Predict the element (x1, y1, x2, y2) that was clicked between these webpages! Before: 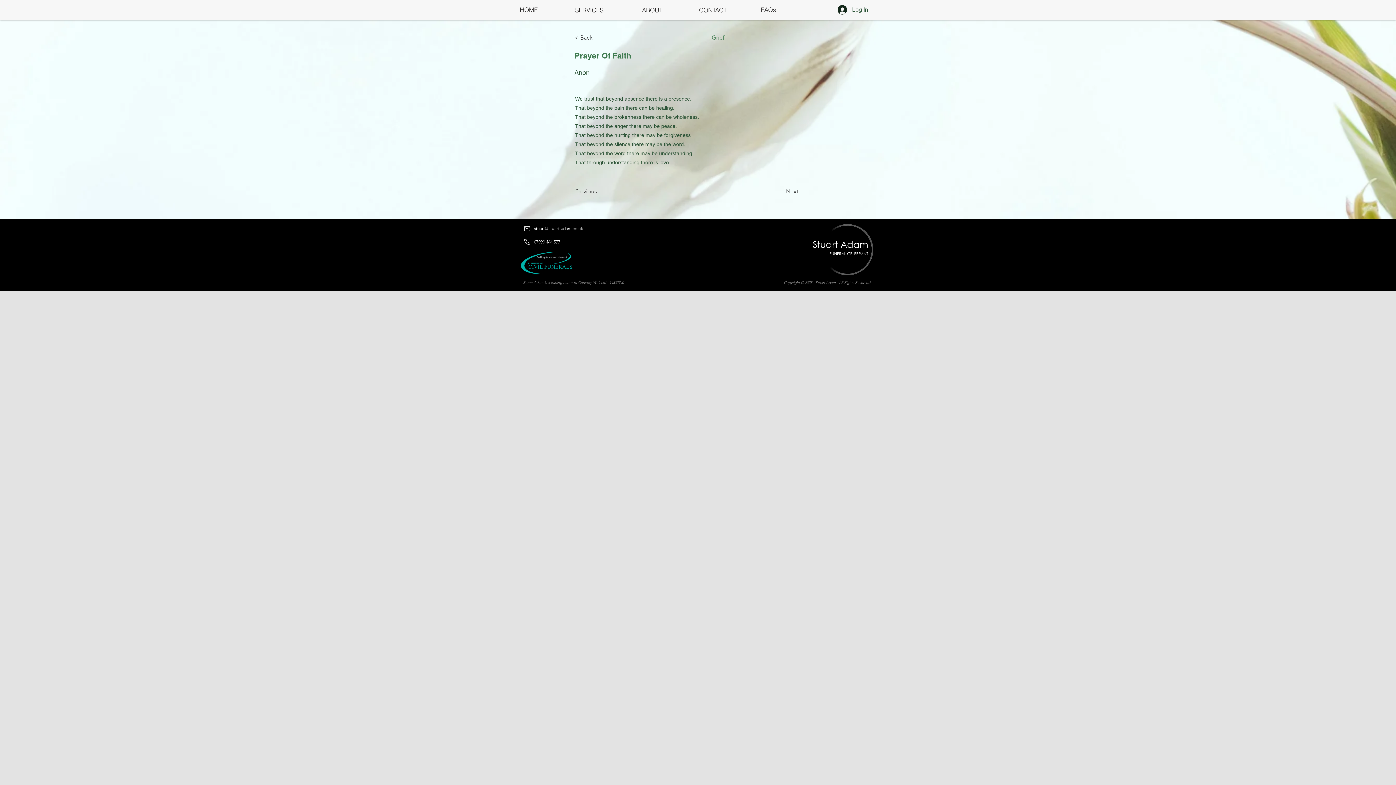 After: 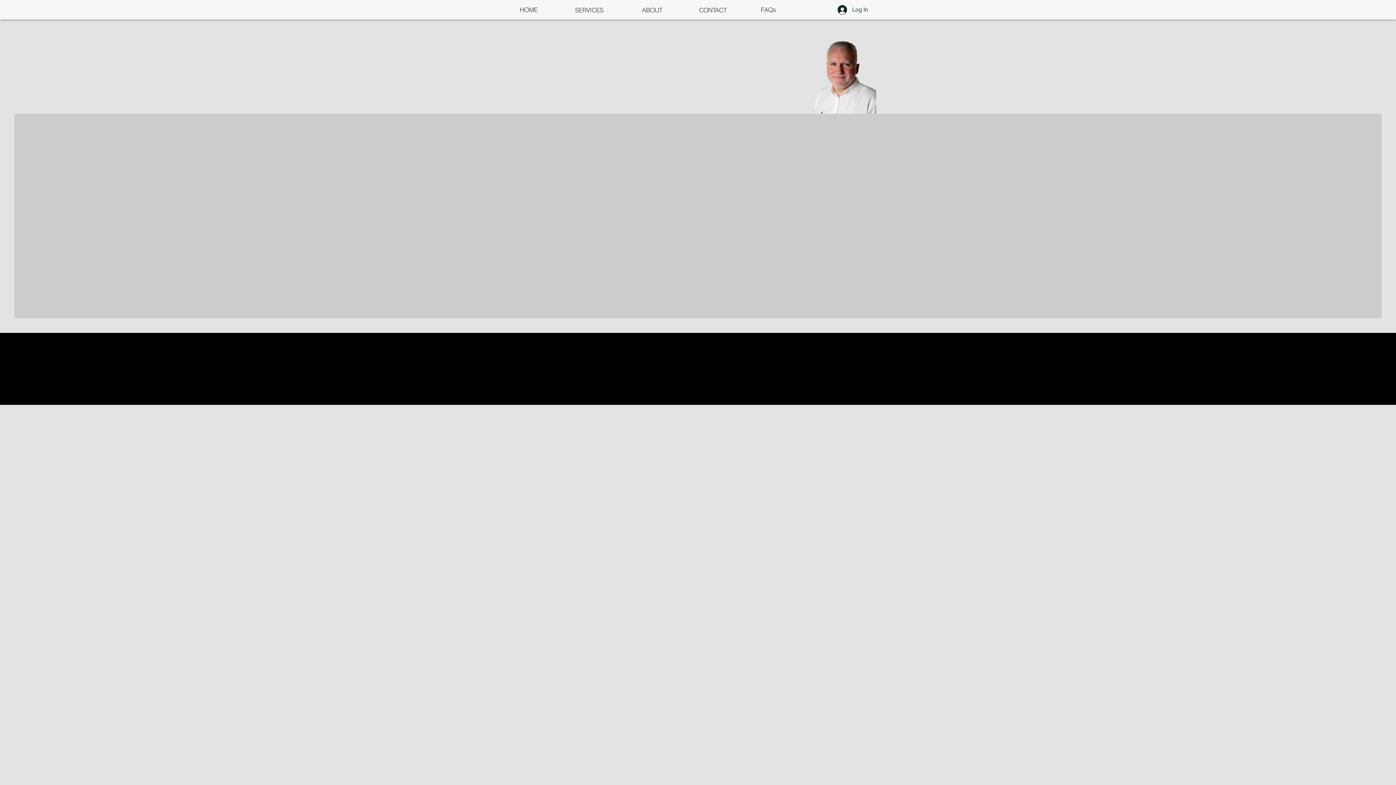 Action: label: CONTACT bbox: (699, 2, 741, 17)